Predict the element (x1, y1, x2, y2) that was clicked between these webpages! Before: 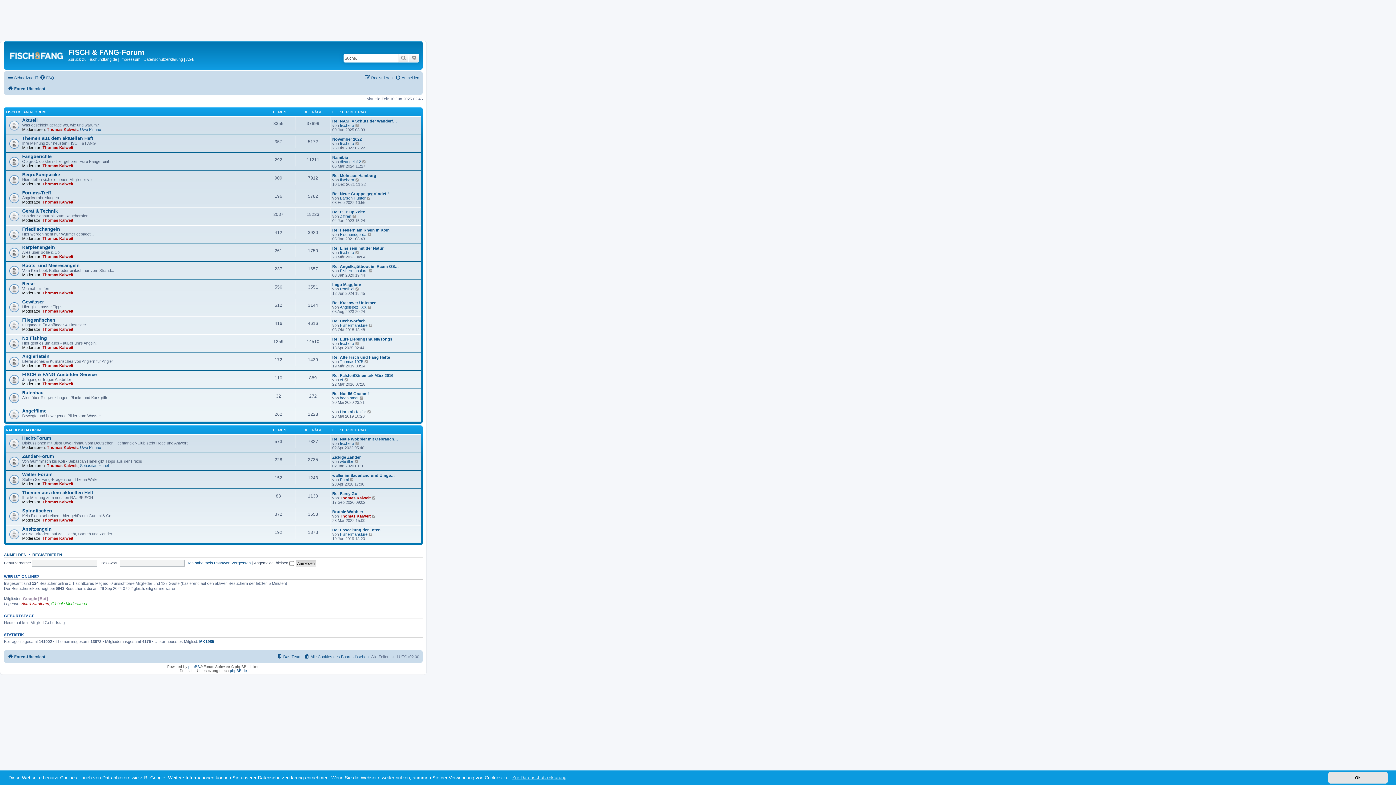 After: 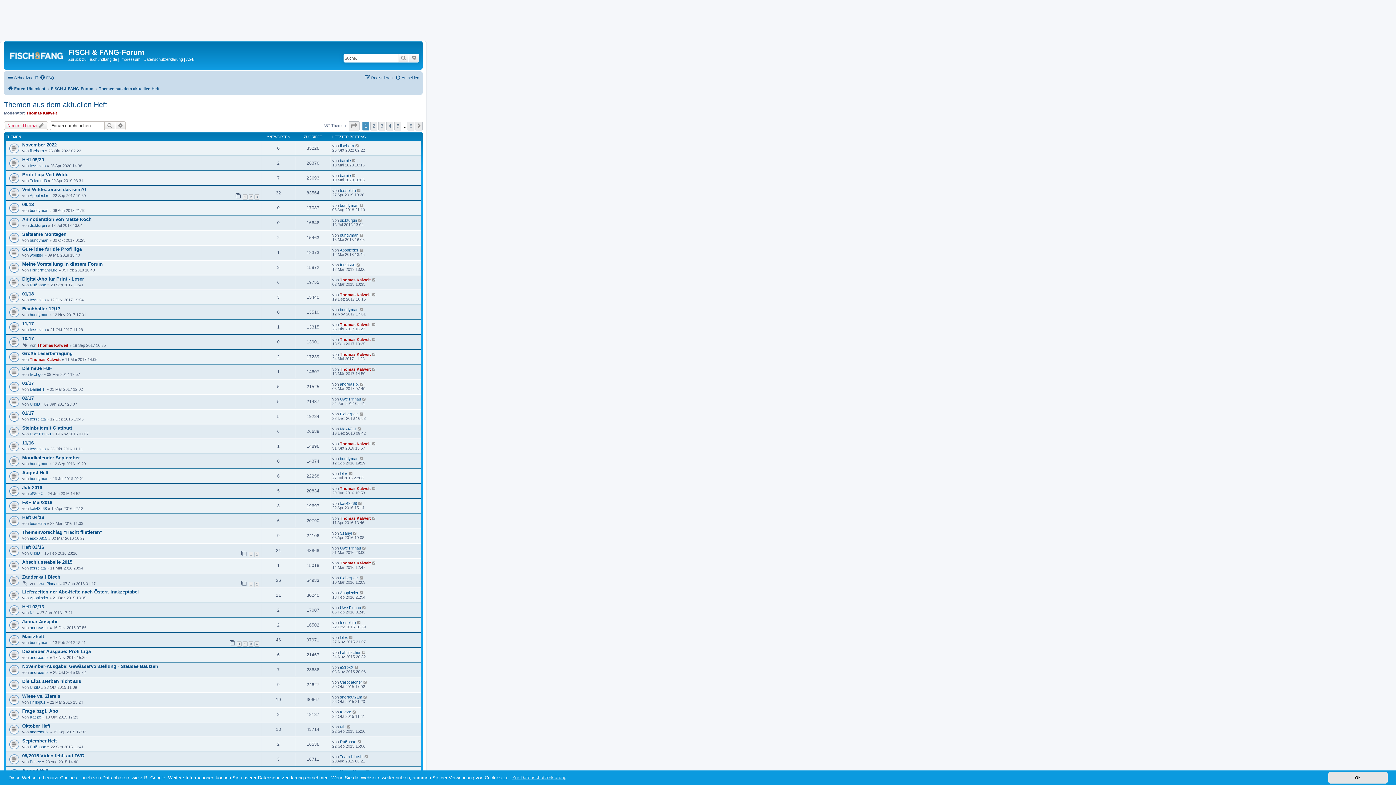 Action: label: Themen aus dem aktuellen Heft bbox: (22, 135, 93, 141)